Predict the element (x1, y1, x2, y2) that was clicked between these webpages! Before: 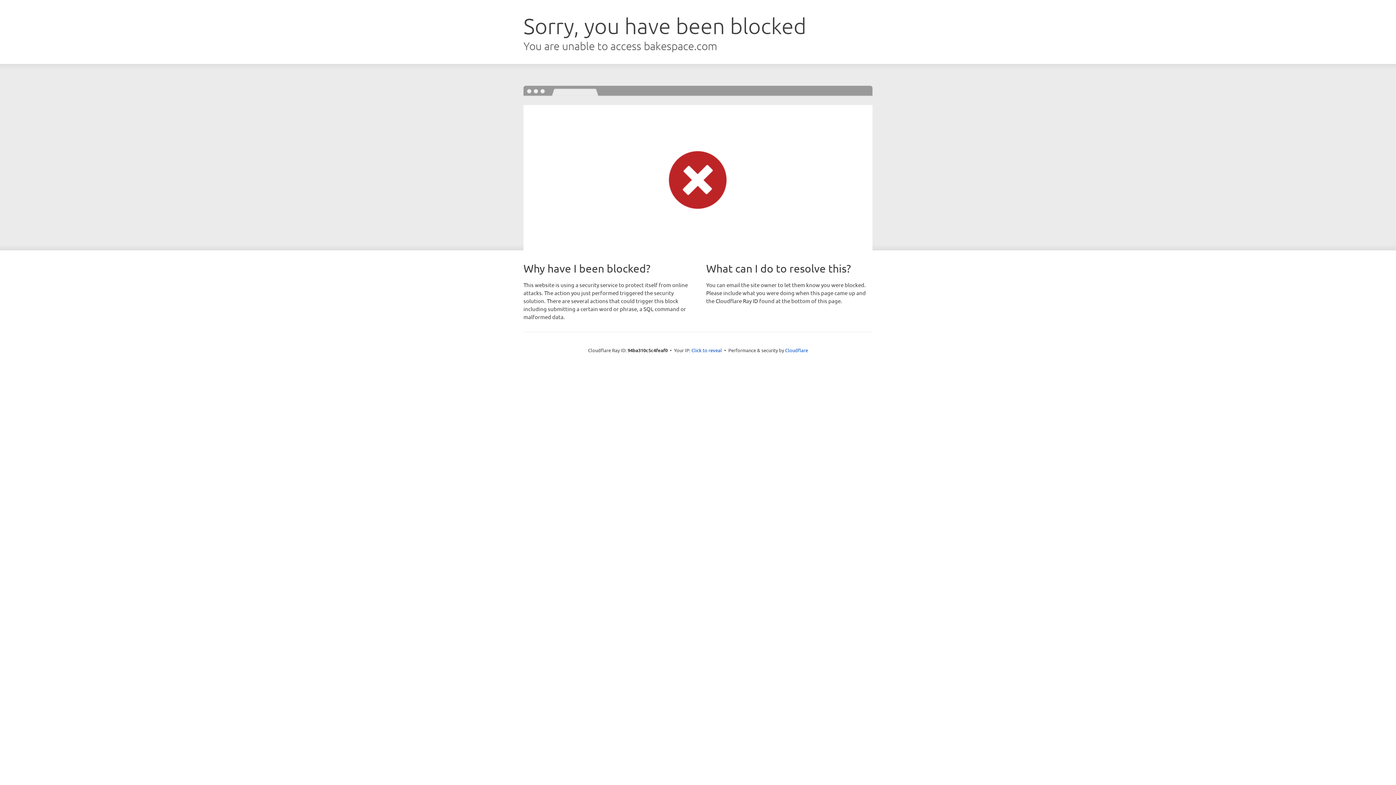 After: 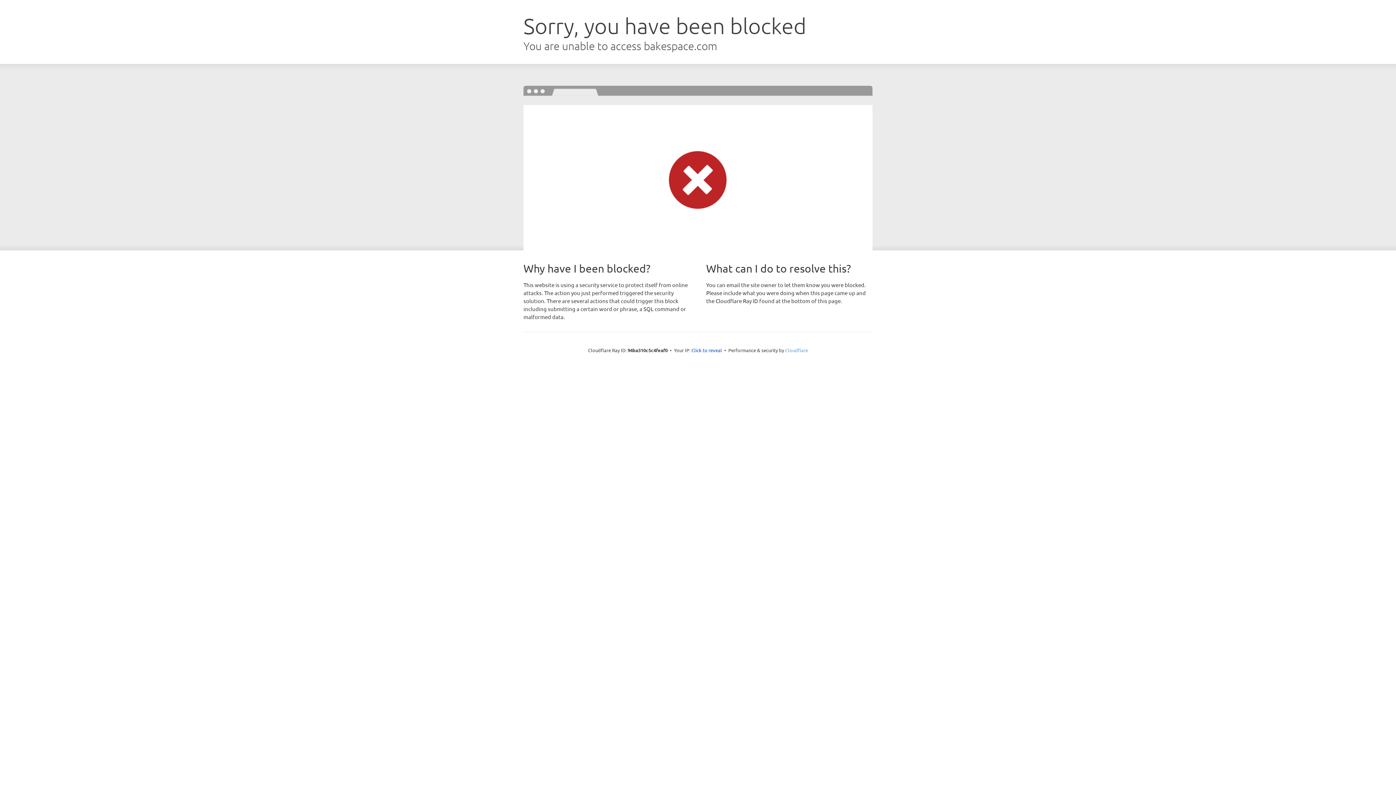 Action: label: Cloudflare bbox: (785, 347, 808, 353)